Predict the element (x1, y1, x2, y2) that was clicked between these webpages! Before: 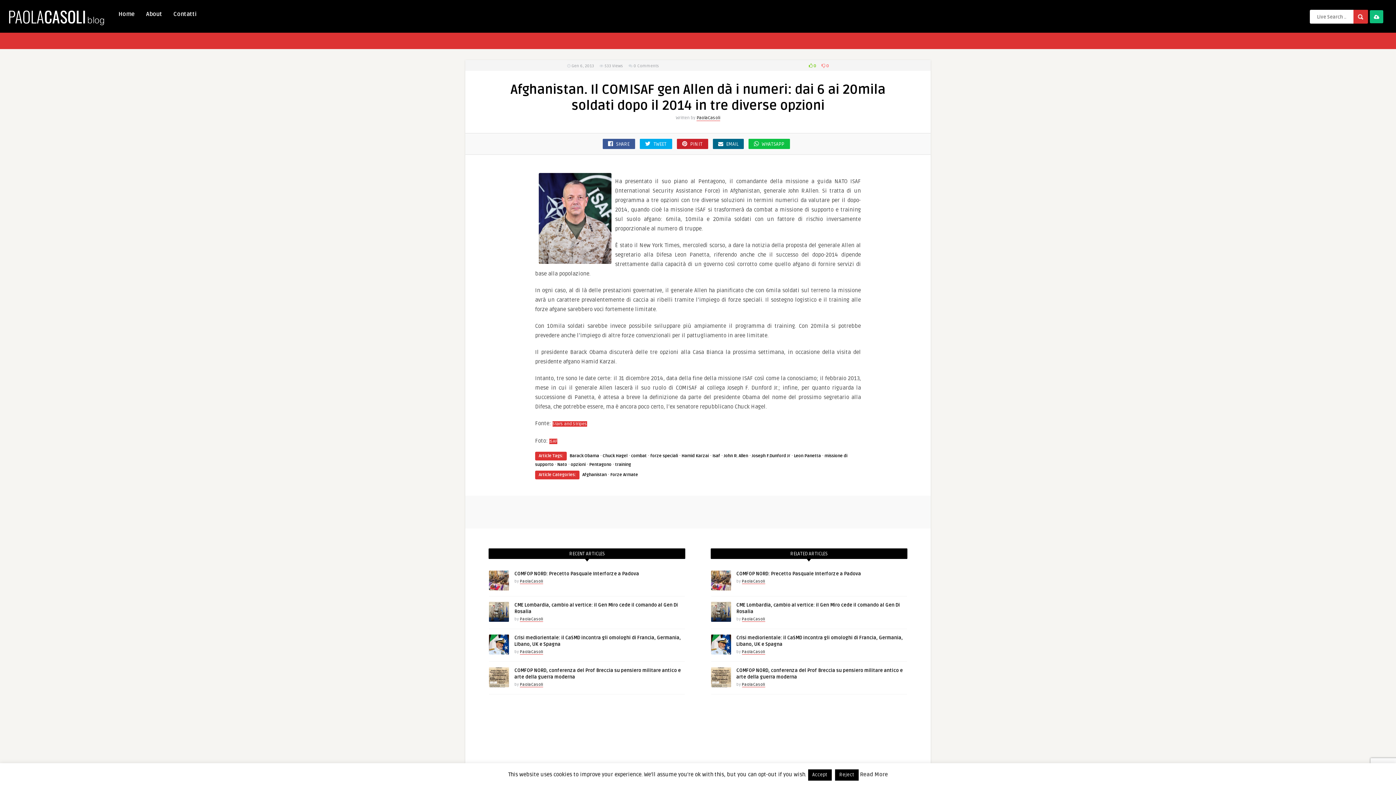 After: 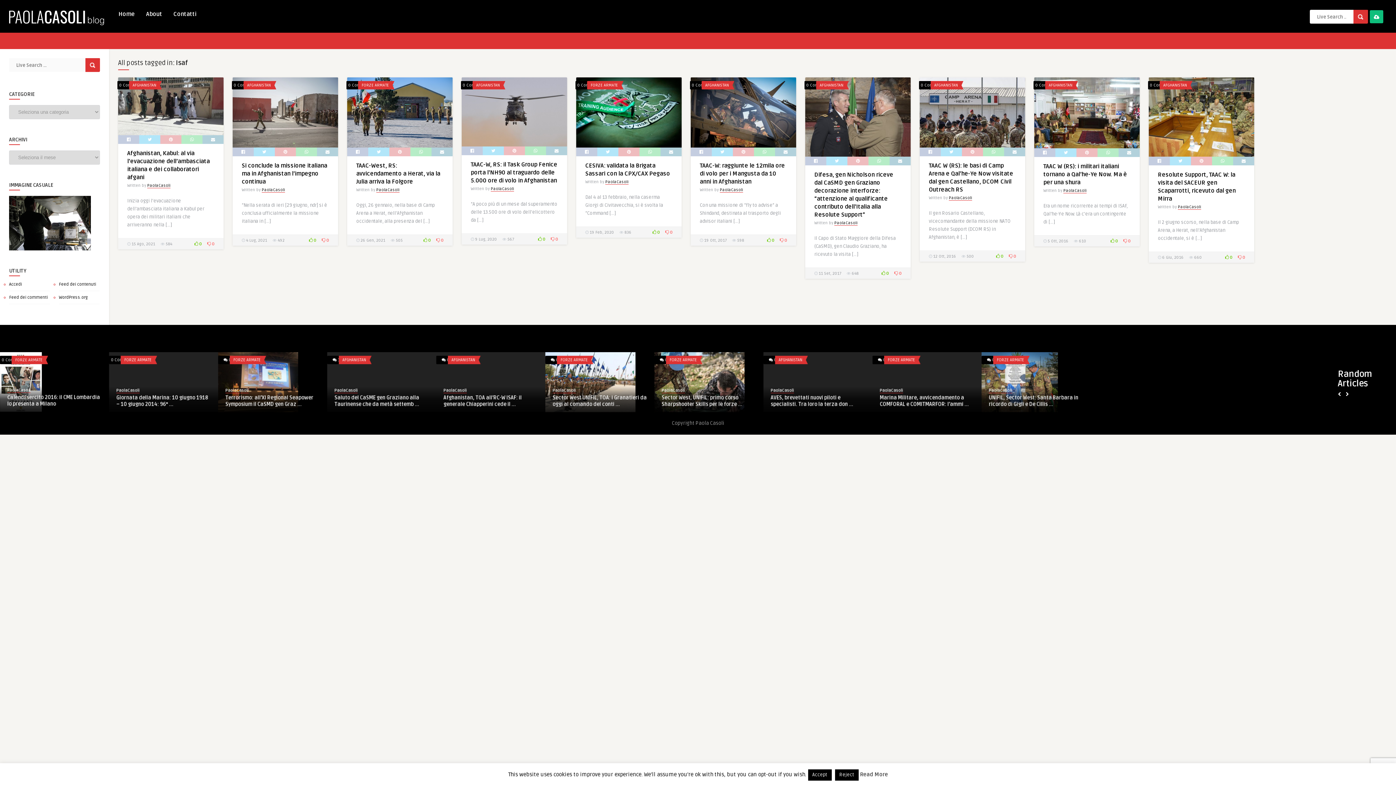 Action: label: Isaf bbox: (712, 453, 720, 458)